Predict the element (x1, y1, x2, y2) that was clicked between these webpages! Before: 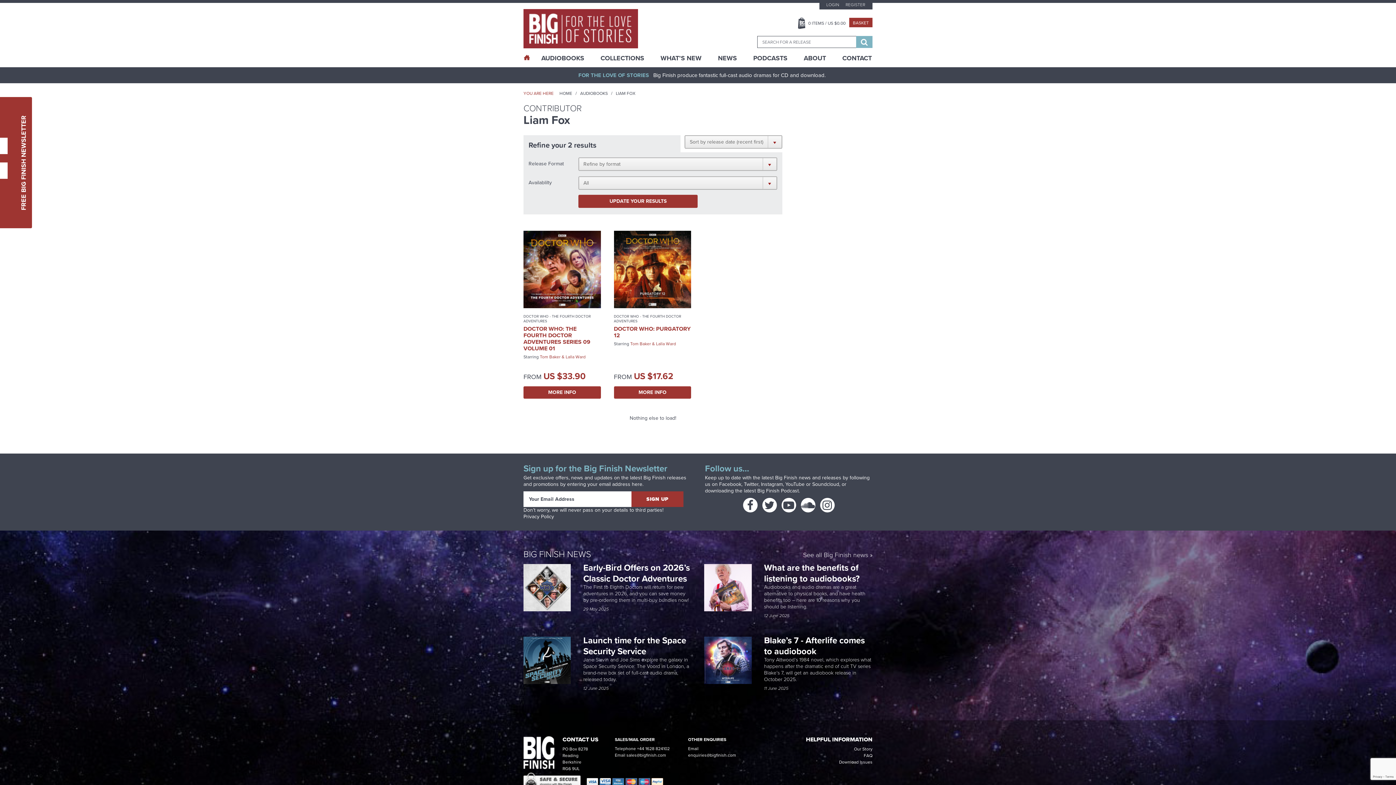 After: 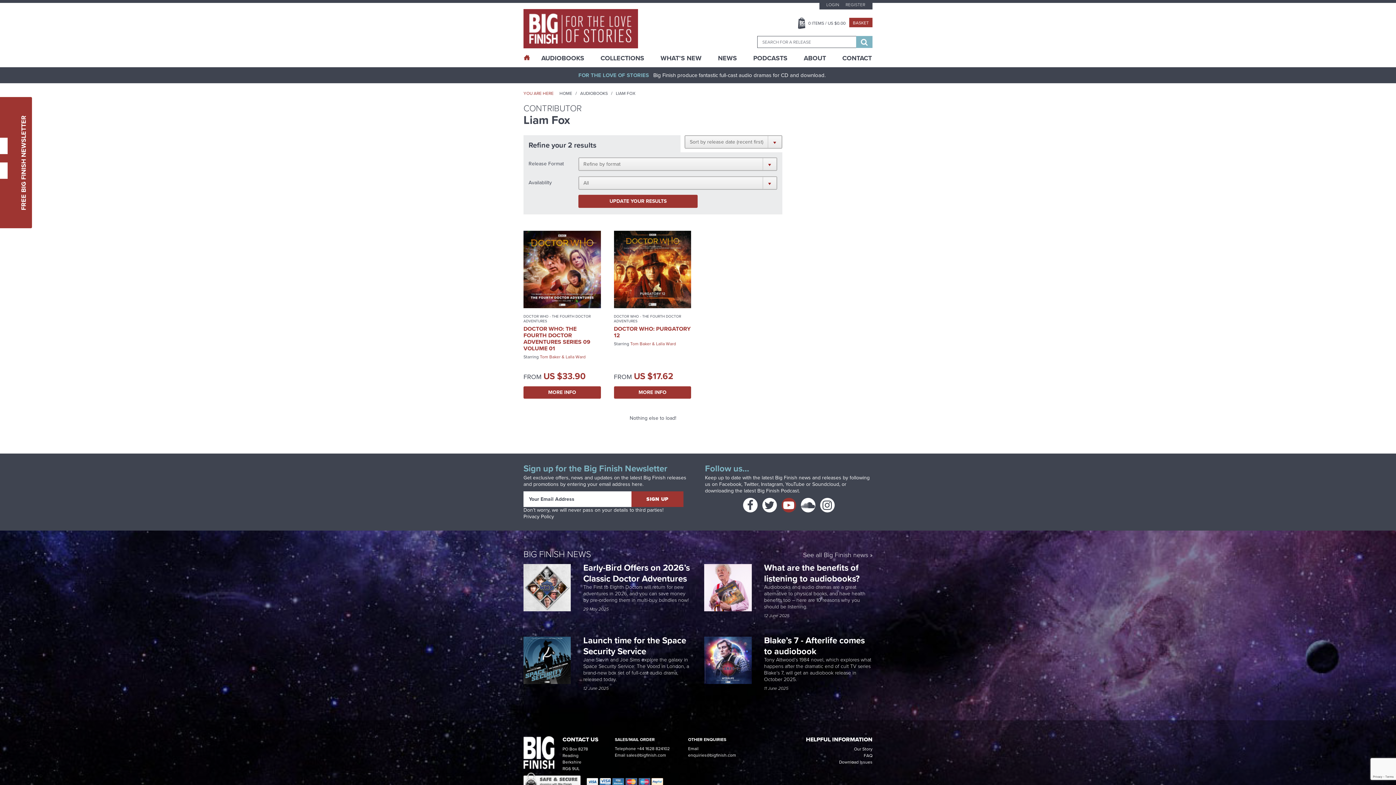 Action: bbox: (781, 498, 796, 512)